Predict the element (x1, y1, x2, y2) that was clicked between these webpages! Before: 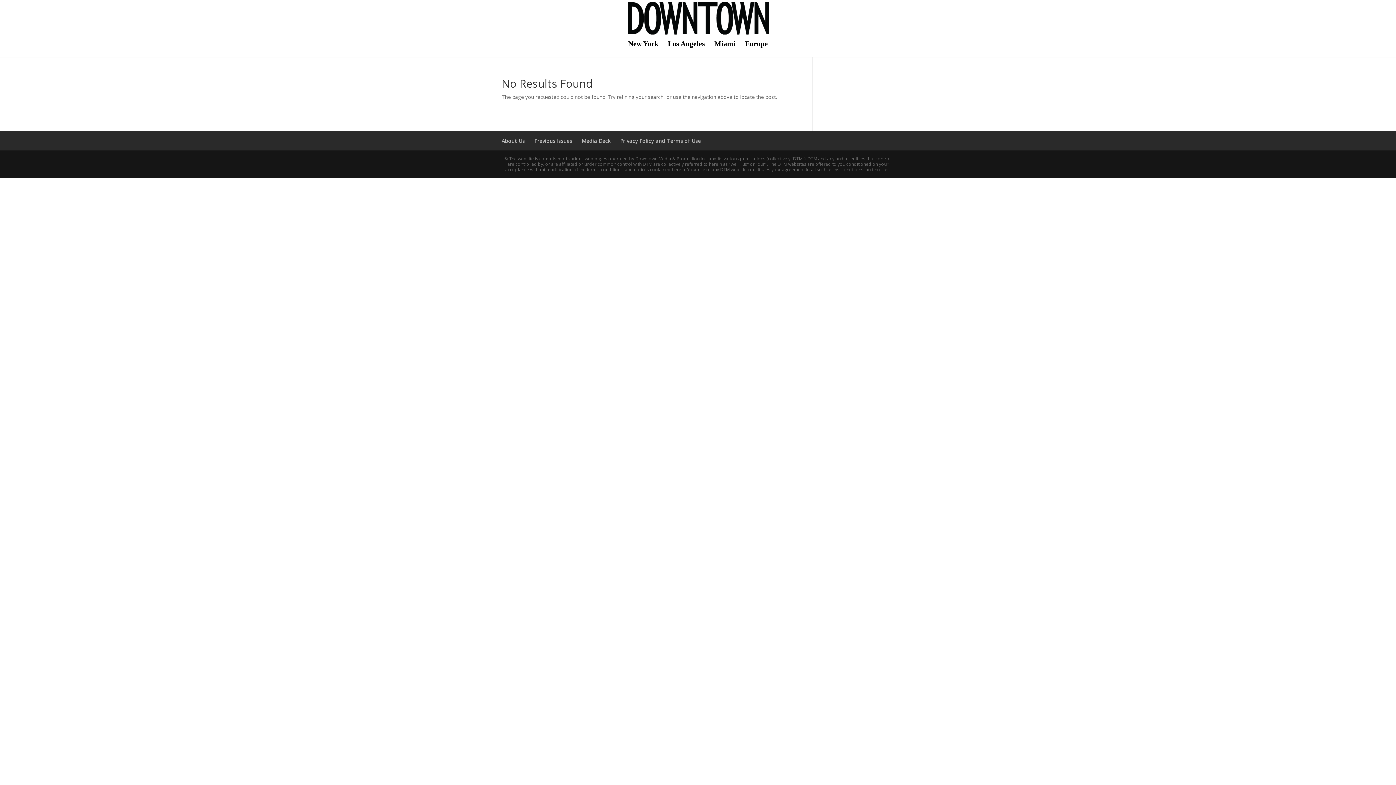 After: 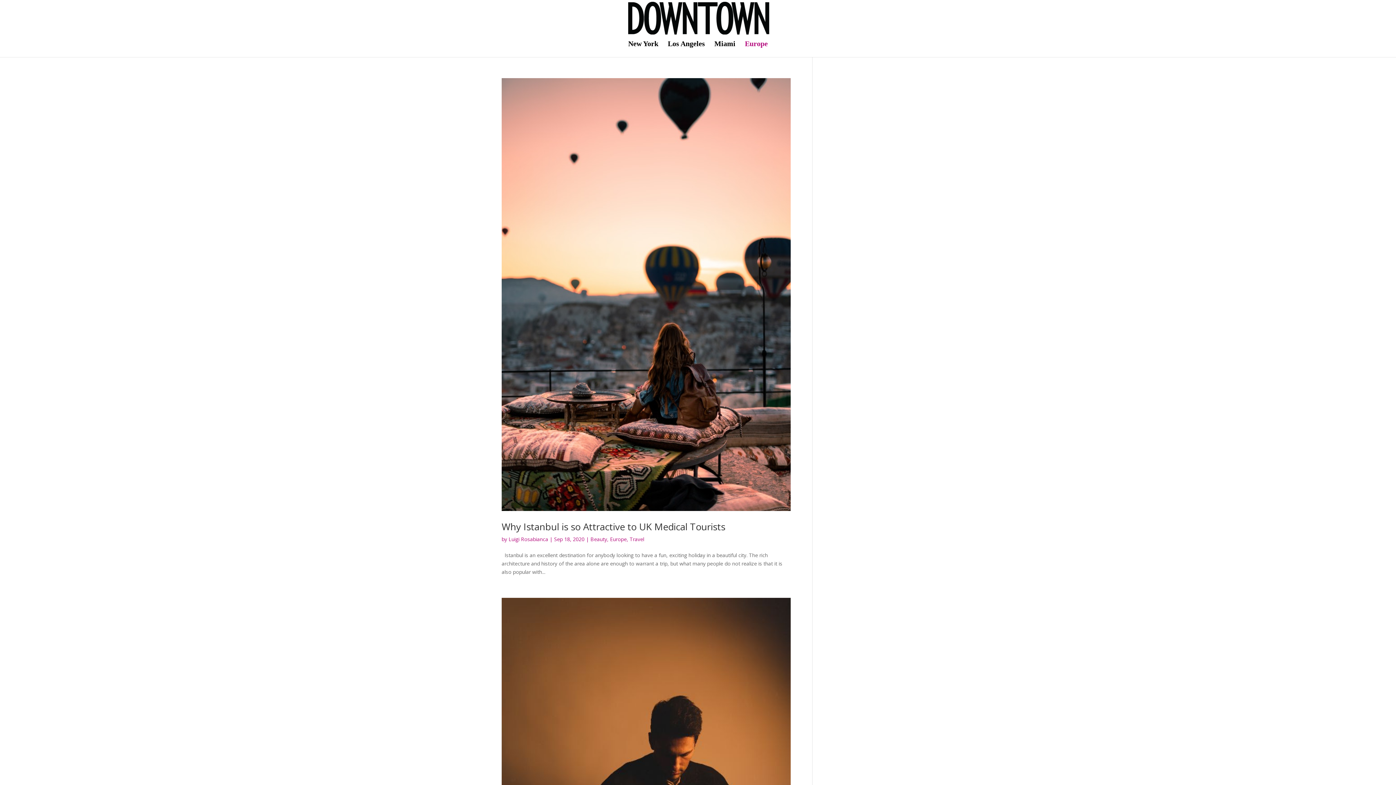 Action: bbox: (745, 41, 768, 60) label: Europe